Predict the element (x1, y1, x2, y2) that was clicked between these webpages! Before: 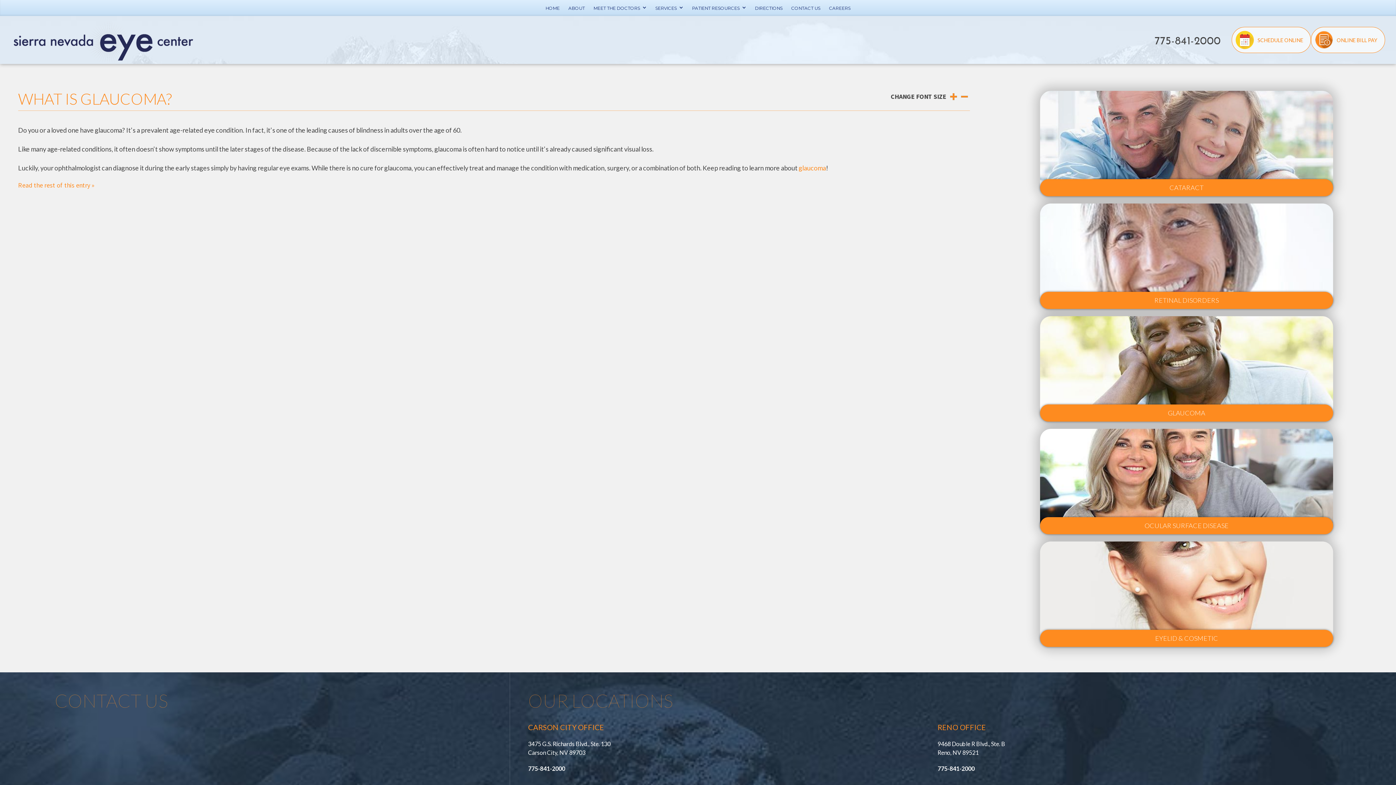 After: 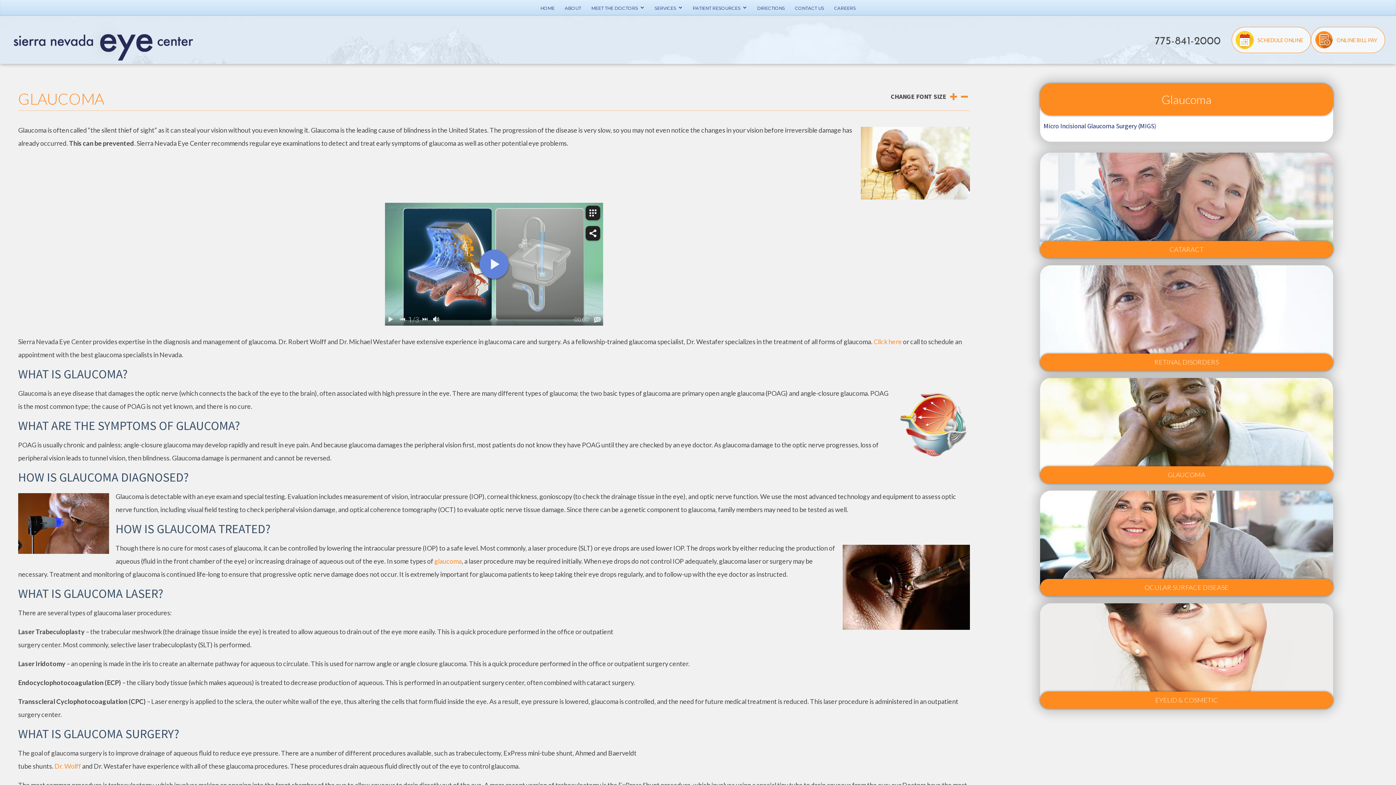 Action: bbox: (798, 164, 826, 172) label: glaucoma